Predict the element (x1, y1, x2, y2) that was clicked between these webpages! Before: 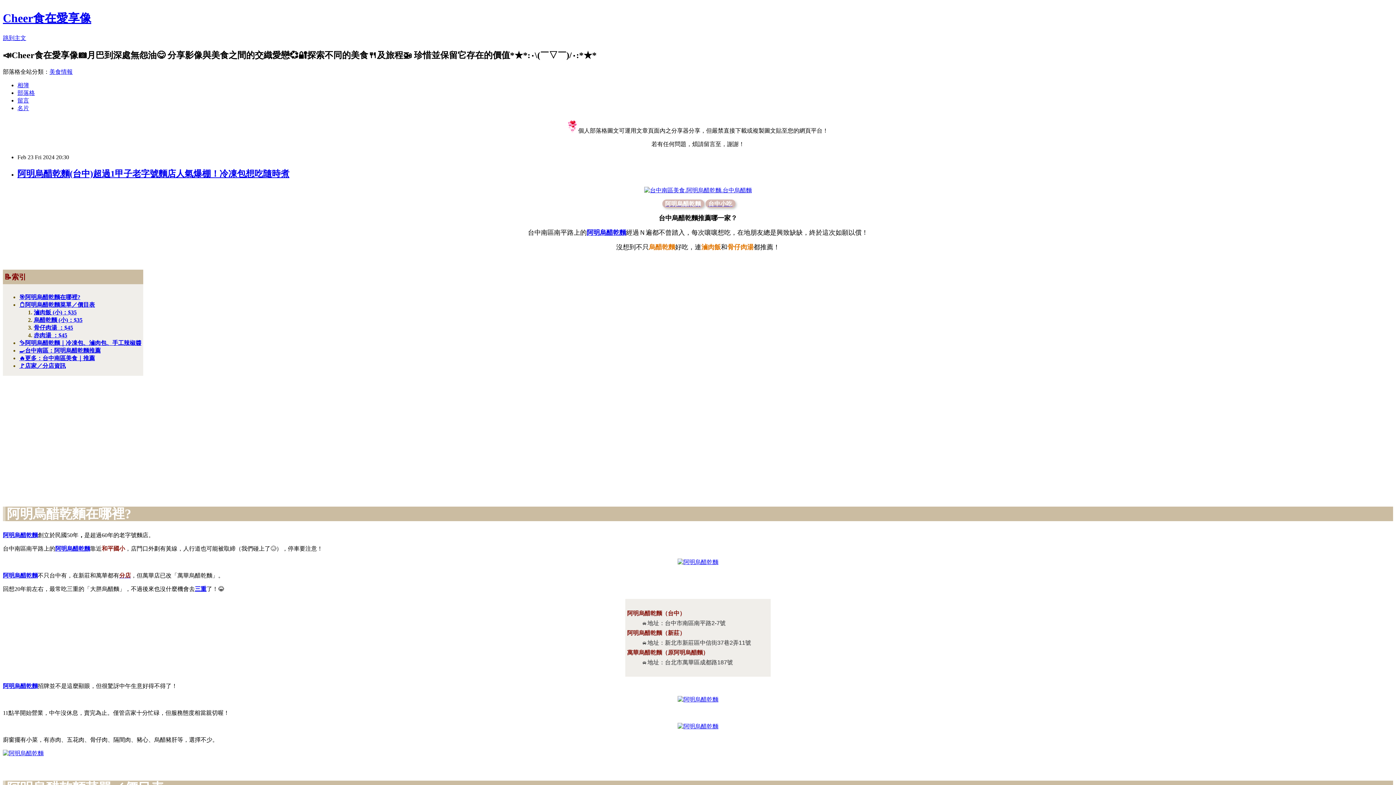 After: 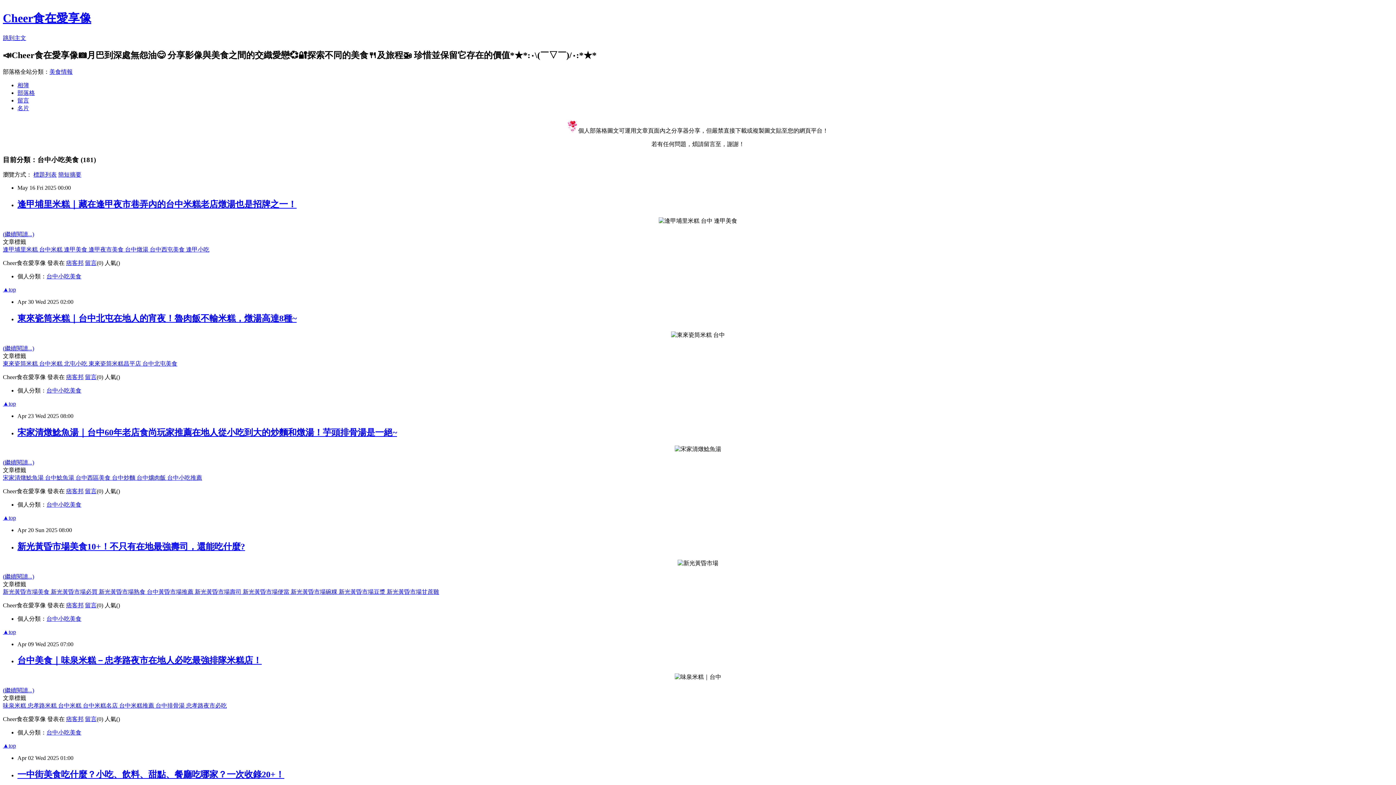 Action: bbox: (705, 200, 735, 206) label: 台中小吃